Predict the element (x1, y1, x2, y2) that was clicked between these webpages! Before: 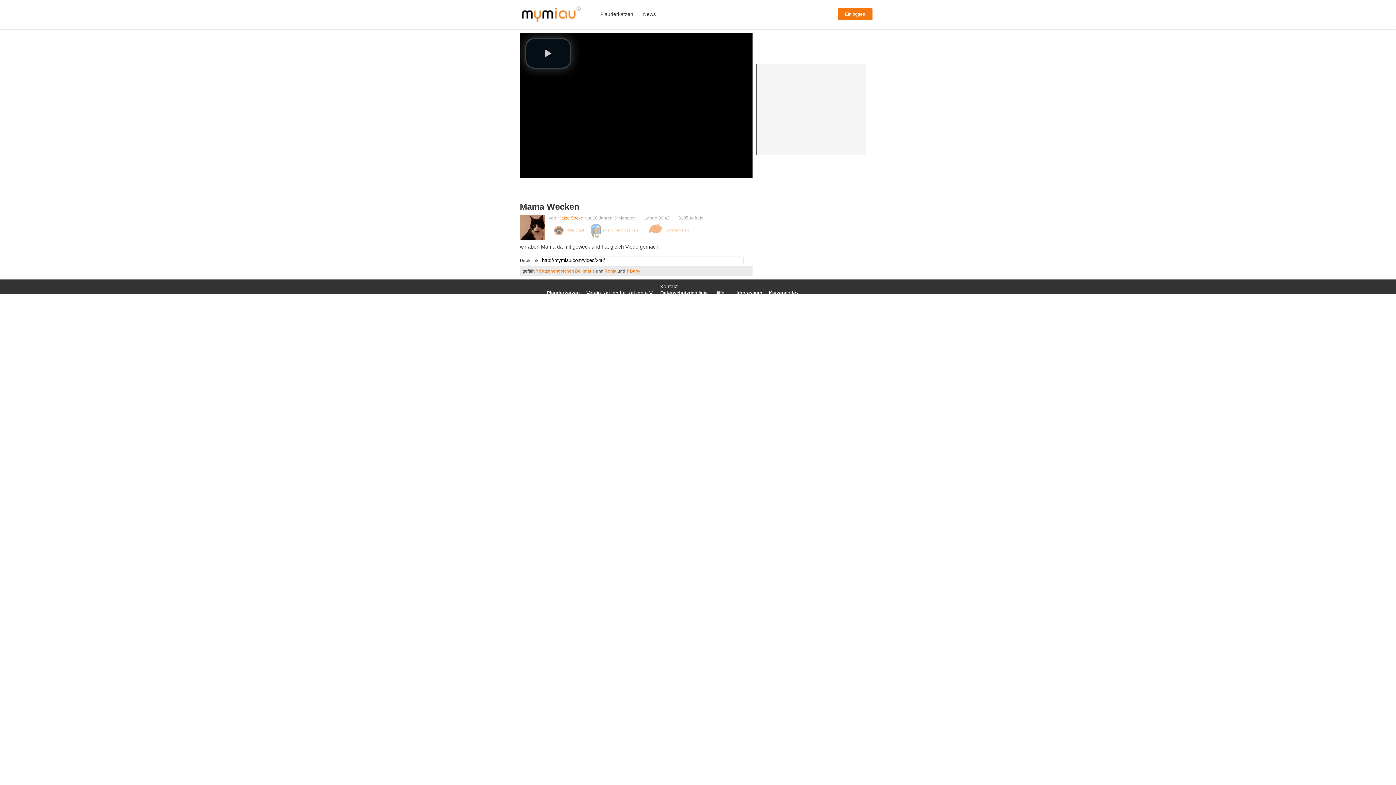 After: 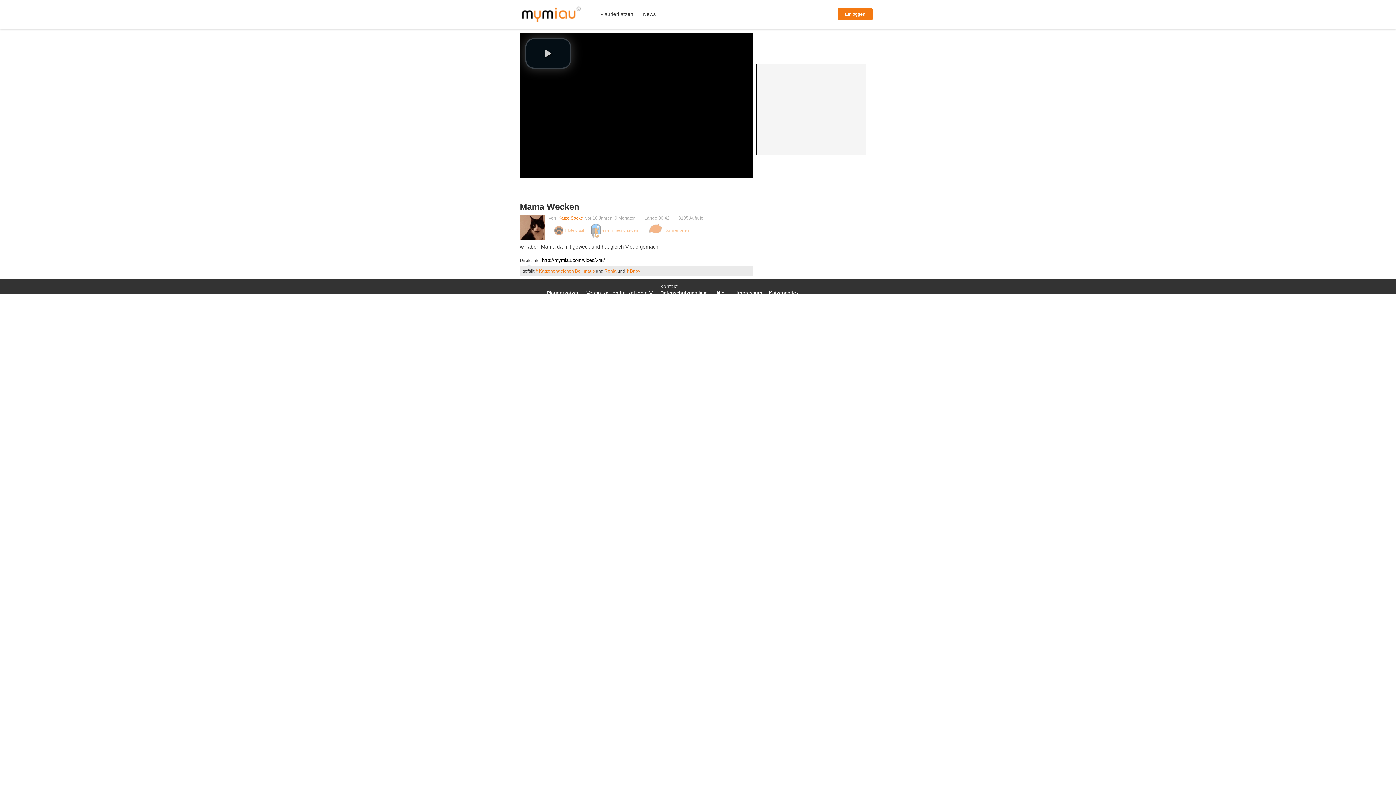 Action: bbox: (554, 225, 591, 235) label: Pfote drauf